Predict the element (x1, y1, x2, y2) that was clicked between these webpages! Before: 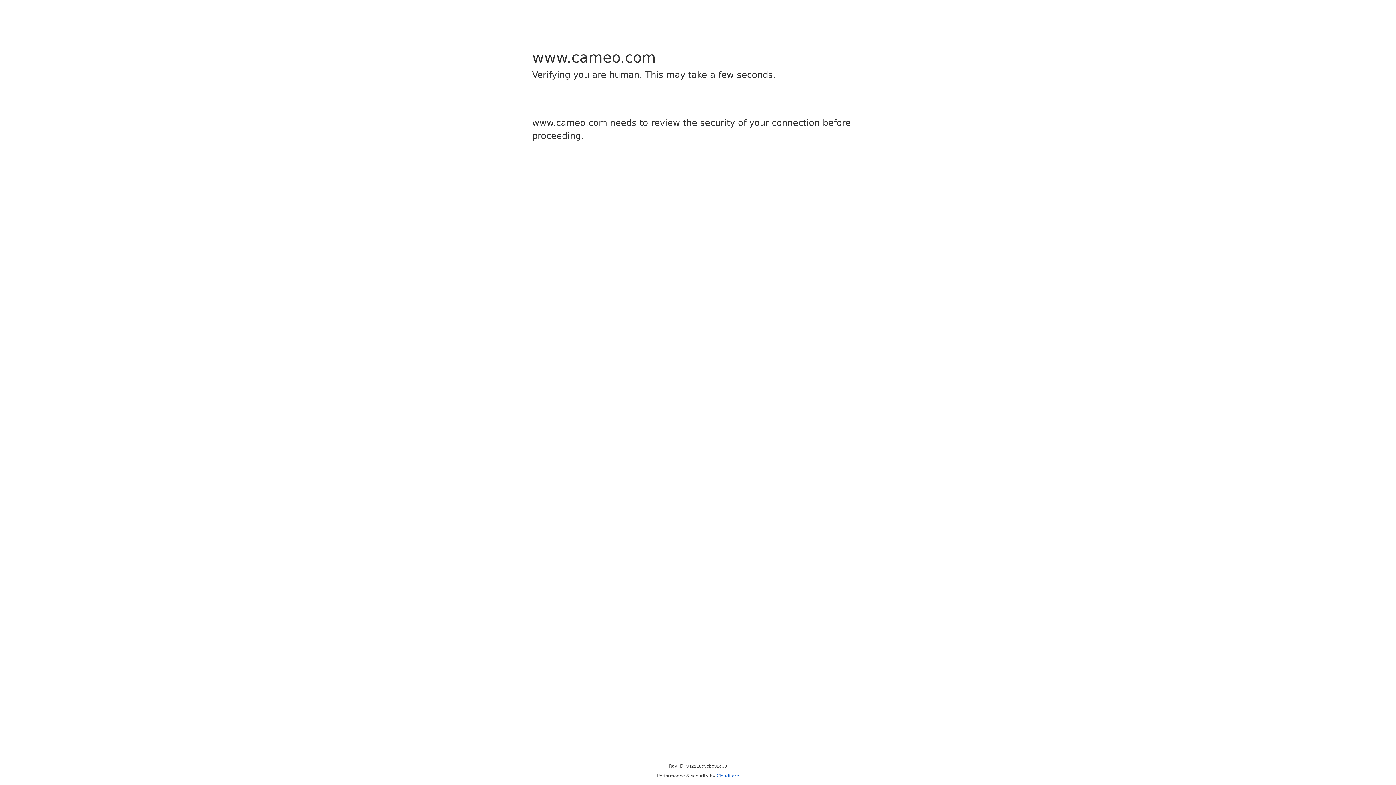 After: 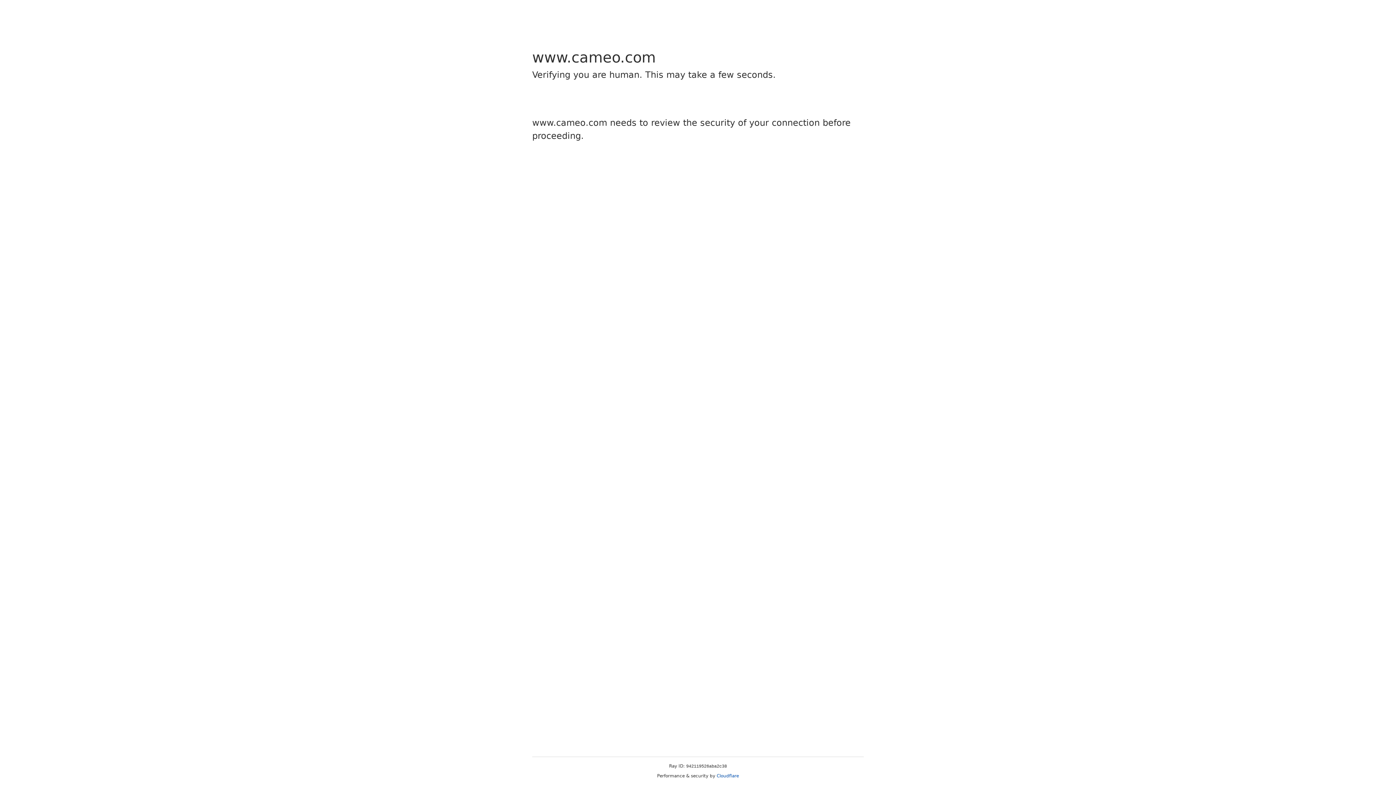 Action: label: Cloudflare bbox: (716, 773, 739, 778)